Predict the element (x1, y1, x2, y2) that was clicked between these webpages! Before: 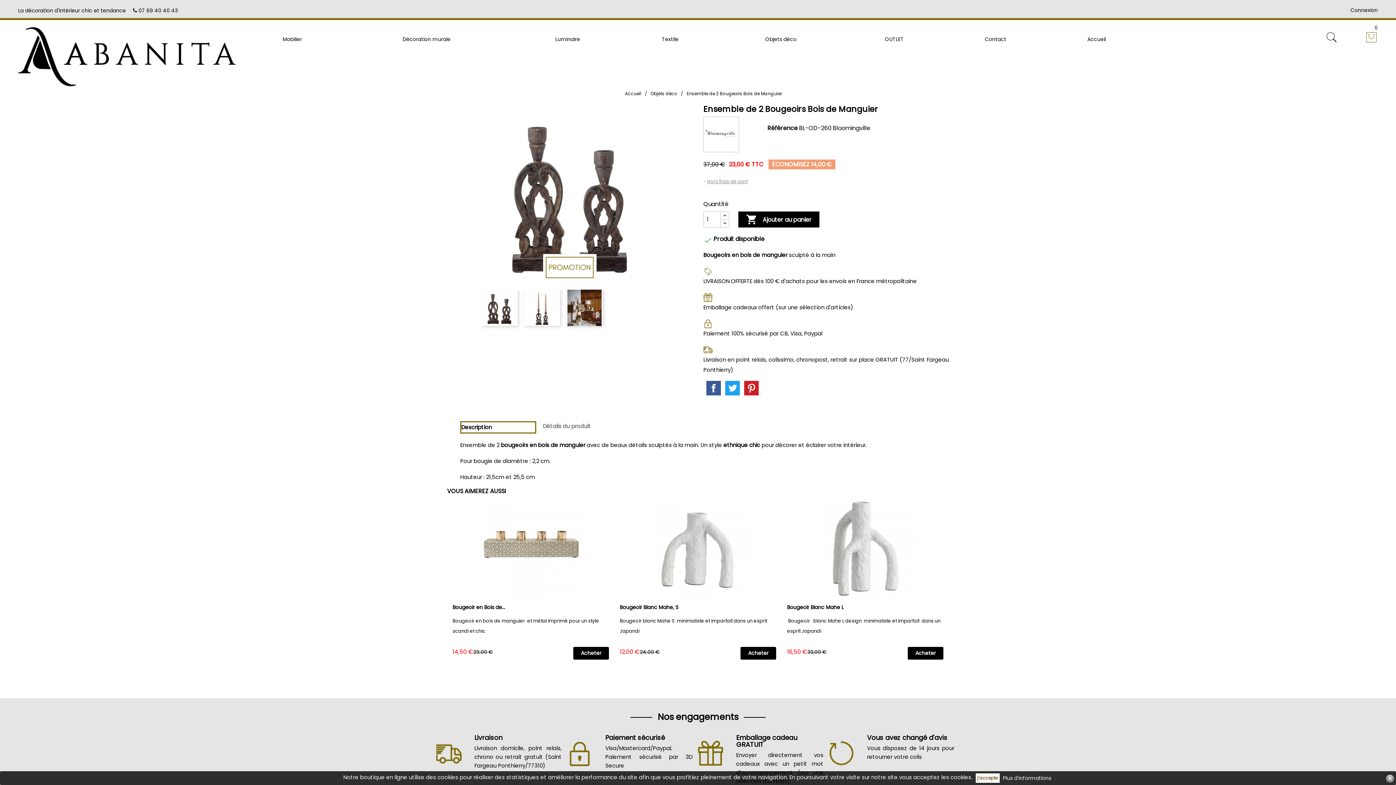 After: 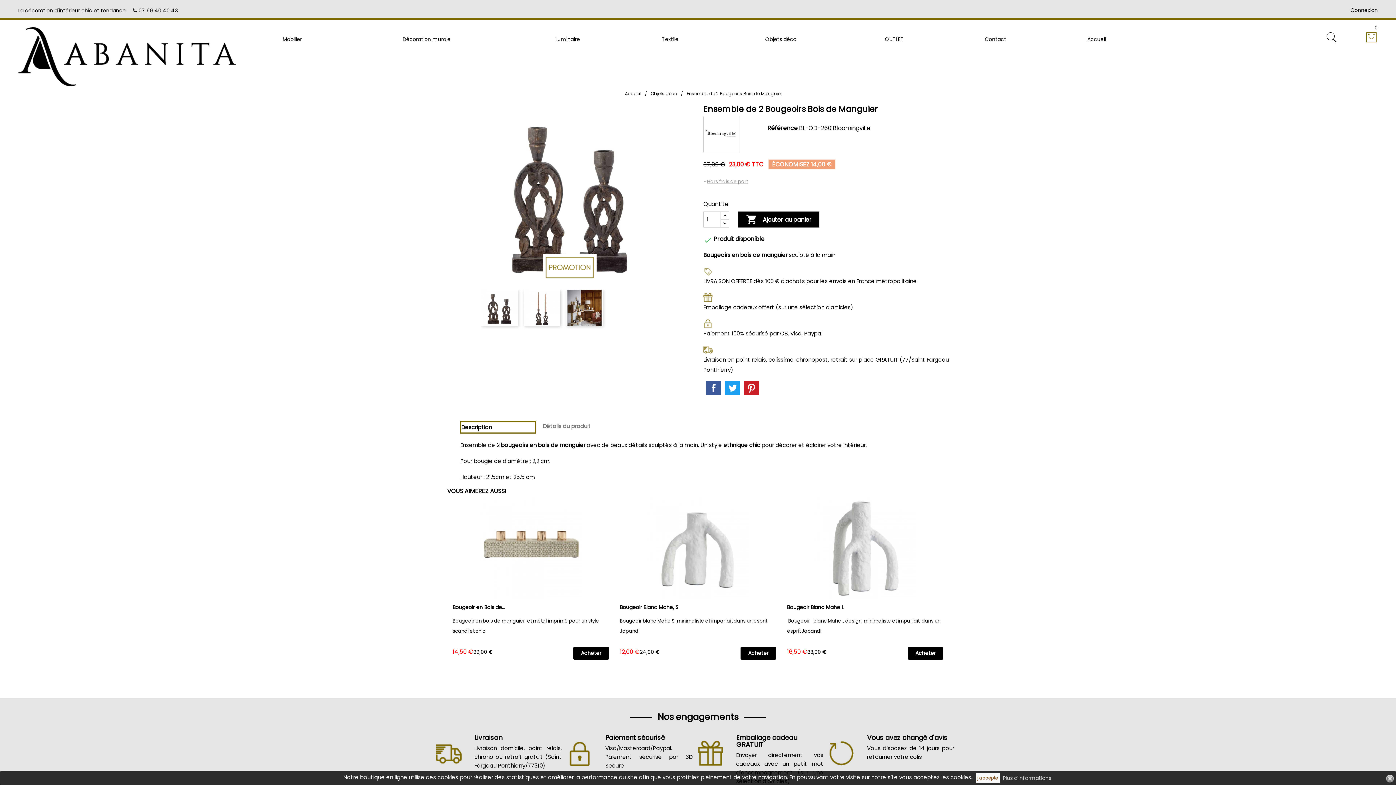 Action: bbox: (1001, 773, 1053, 783) label: Plus d'informations